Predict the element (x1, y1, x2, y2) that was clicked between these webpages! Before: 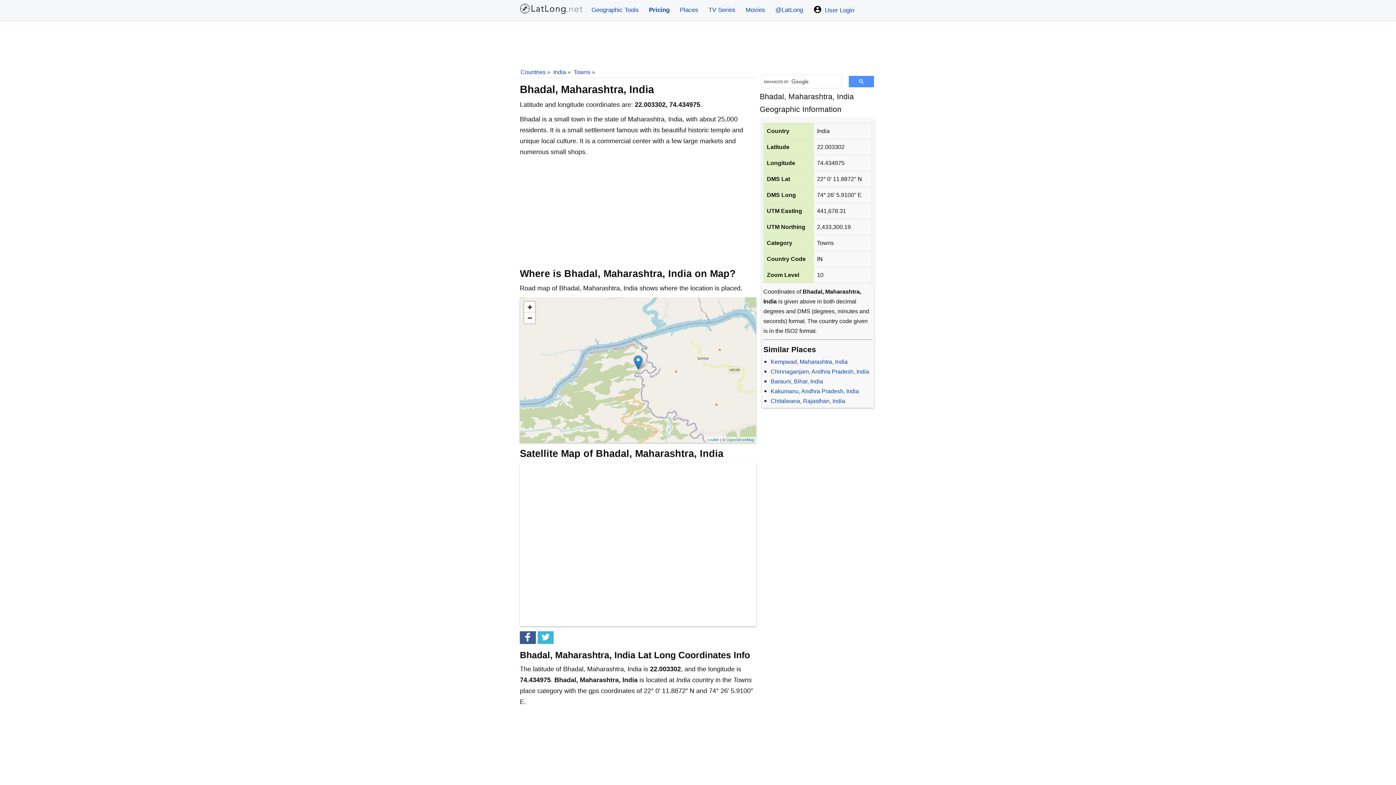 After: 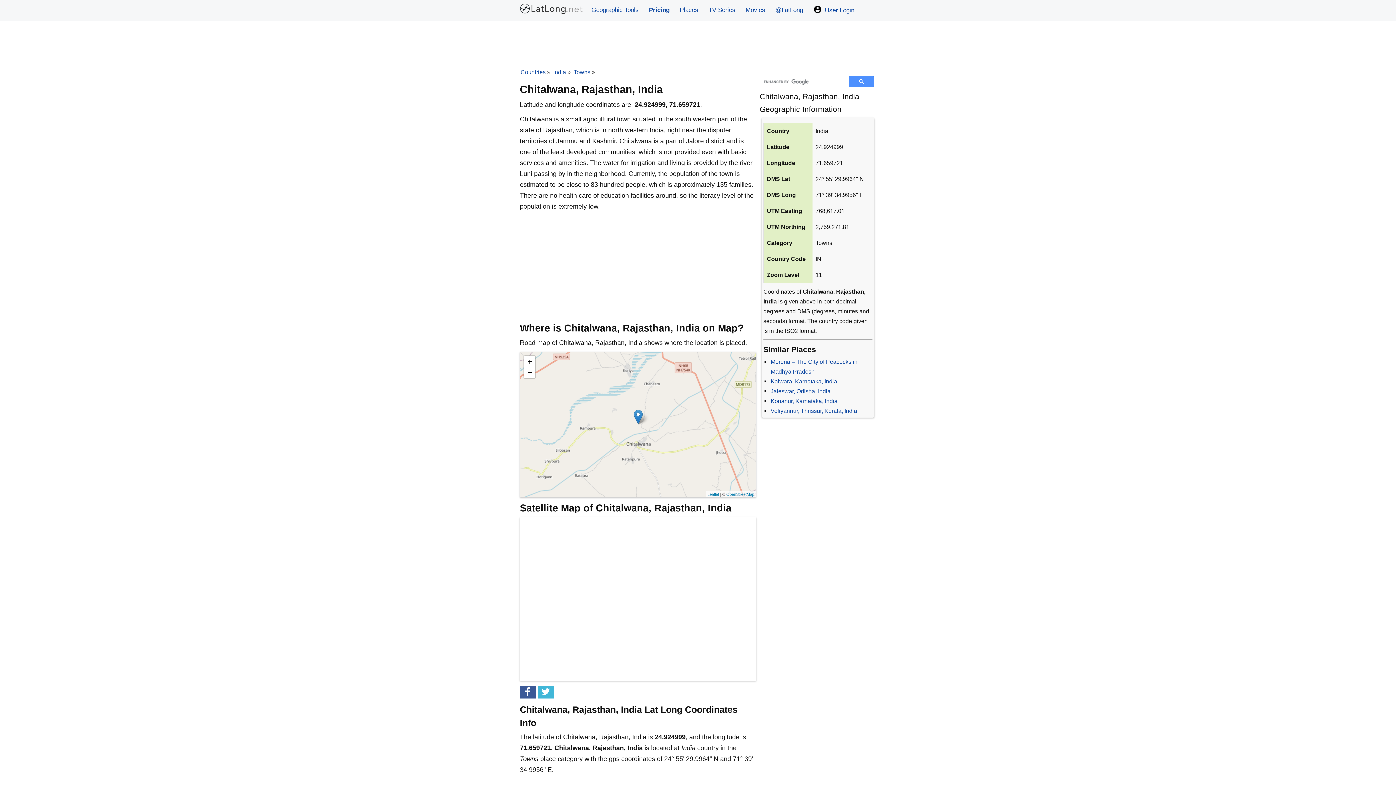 Action: bbox: (770, 397, 845, 404) label: Chitalwana, Rajasthan, India